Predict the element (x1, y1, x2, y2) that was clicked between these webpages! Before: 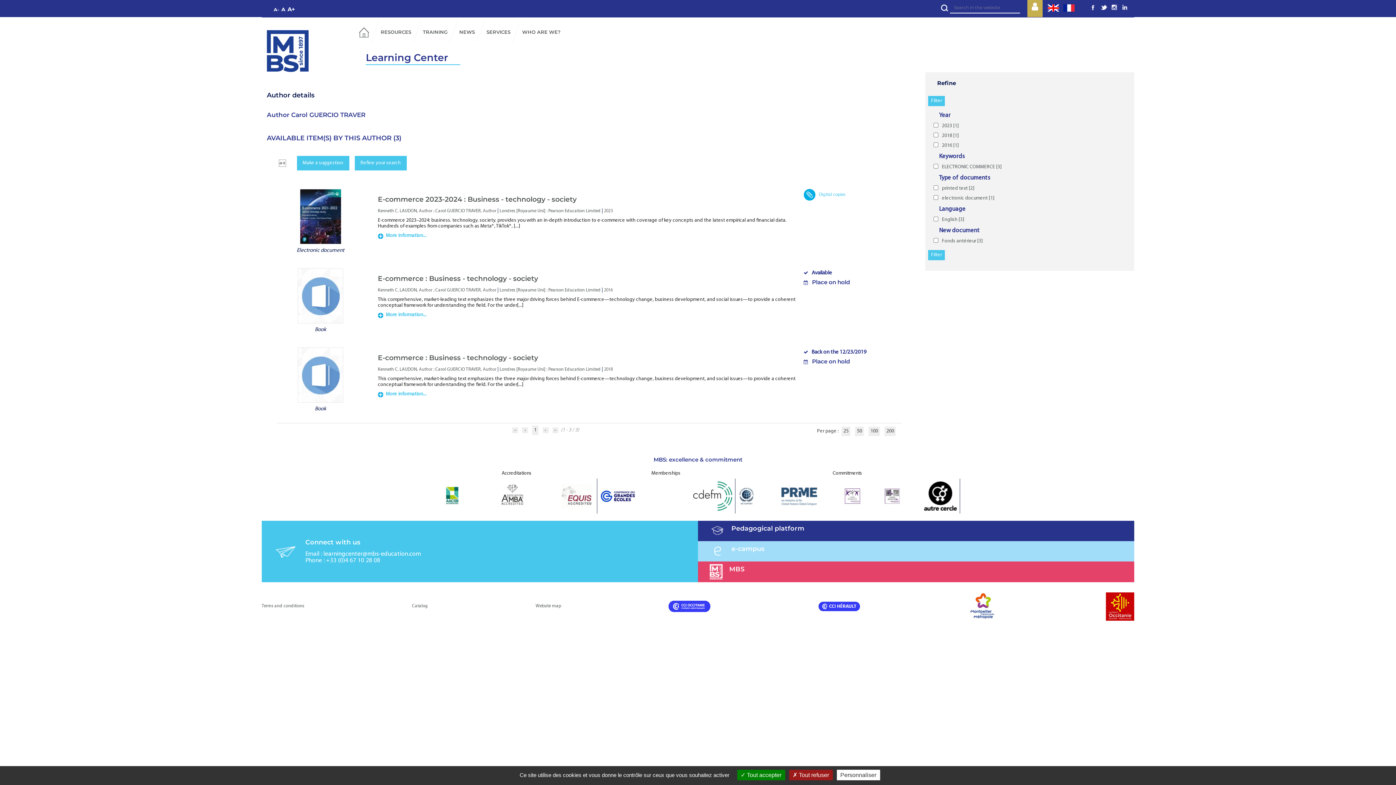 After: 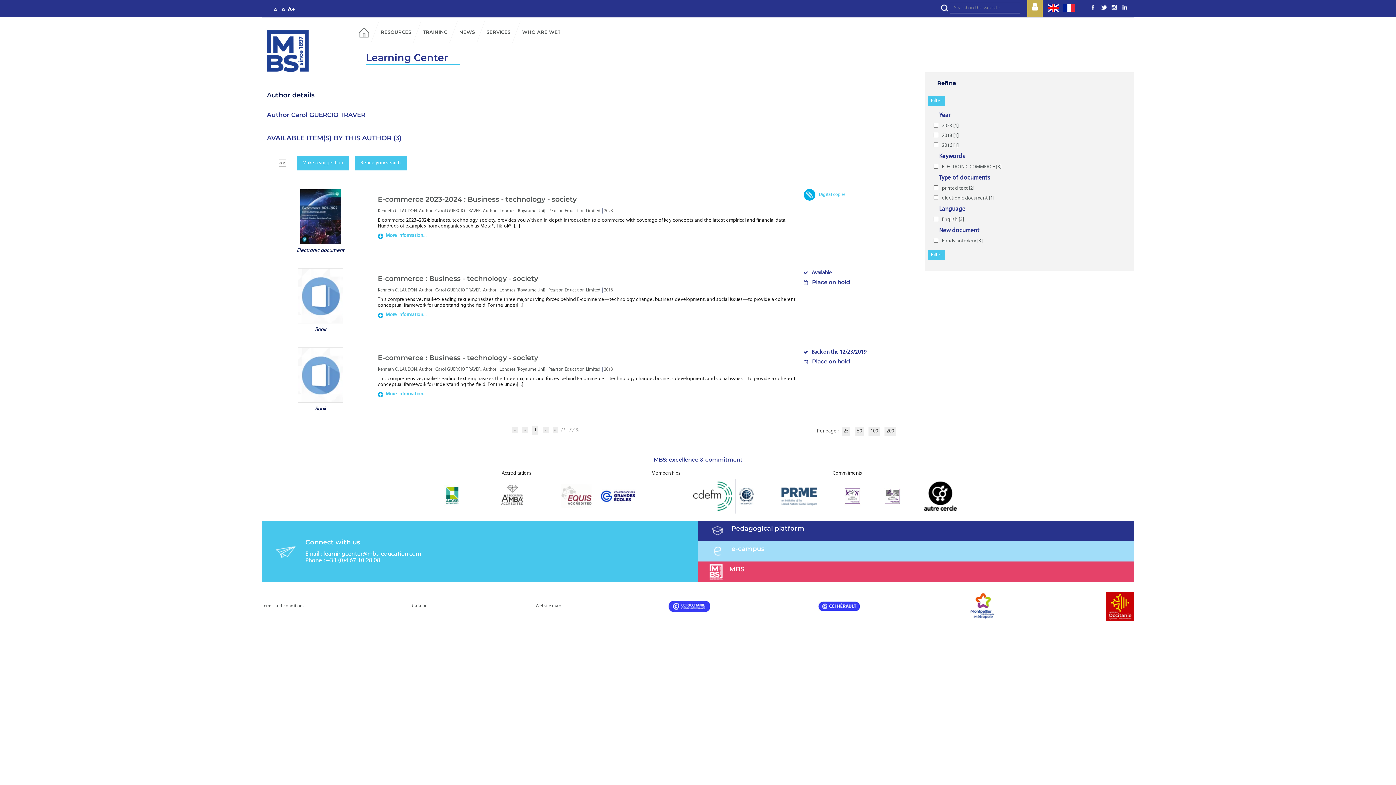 Action: label:  Tout accepter bbox: (737, 770, 785, 780)